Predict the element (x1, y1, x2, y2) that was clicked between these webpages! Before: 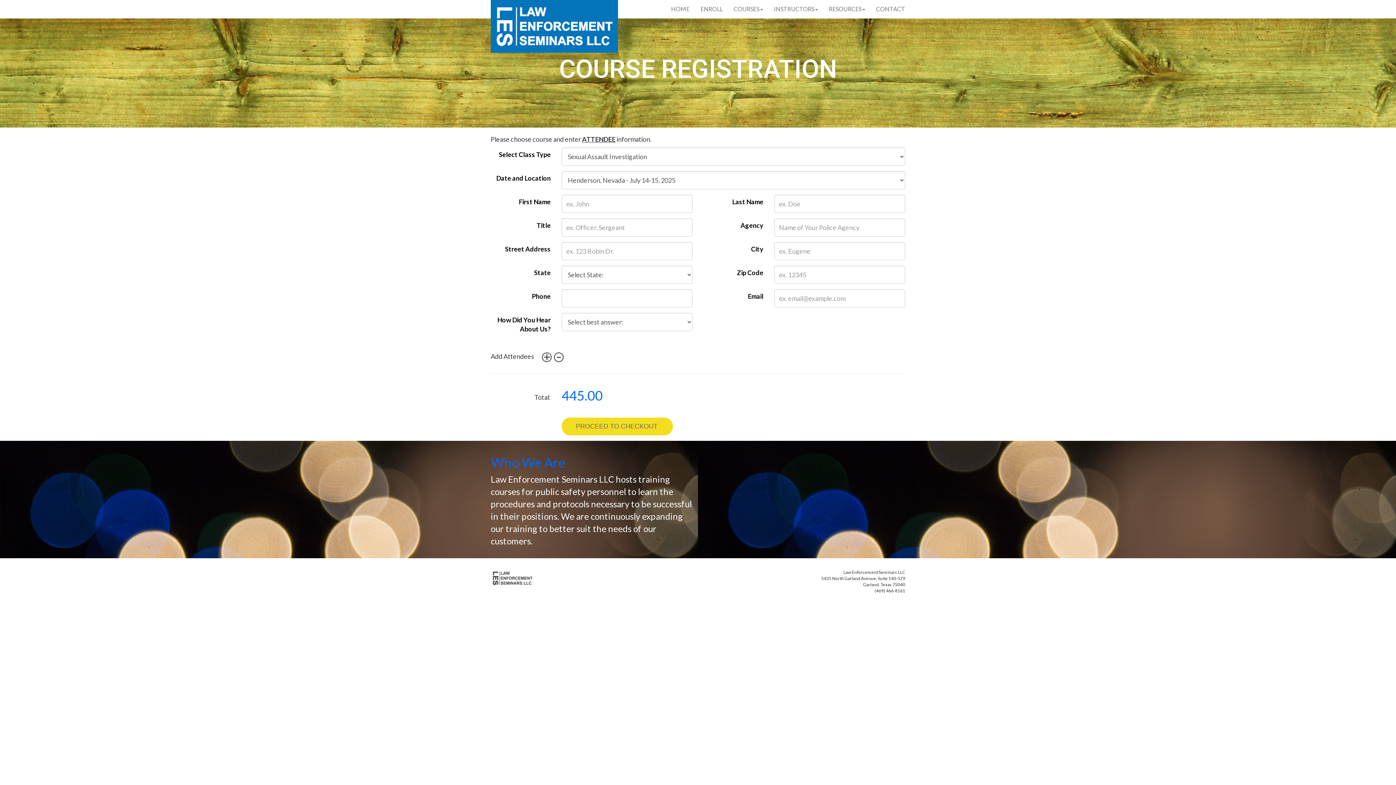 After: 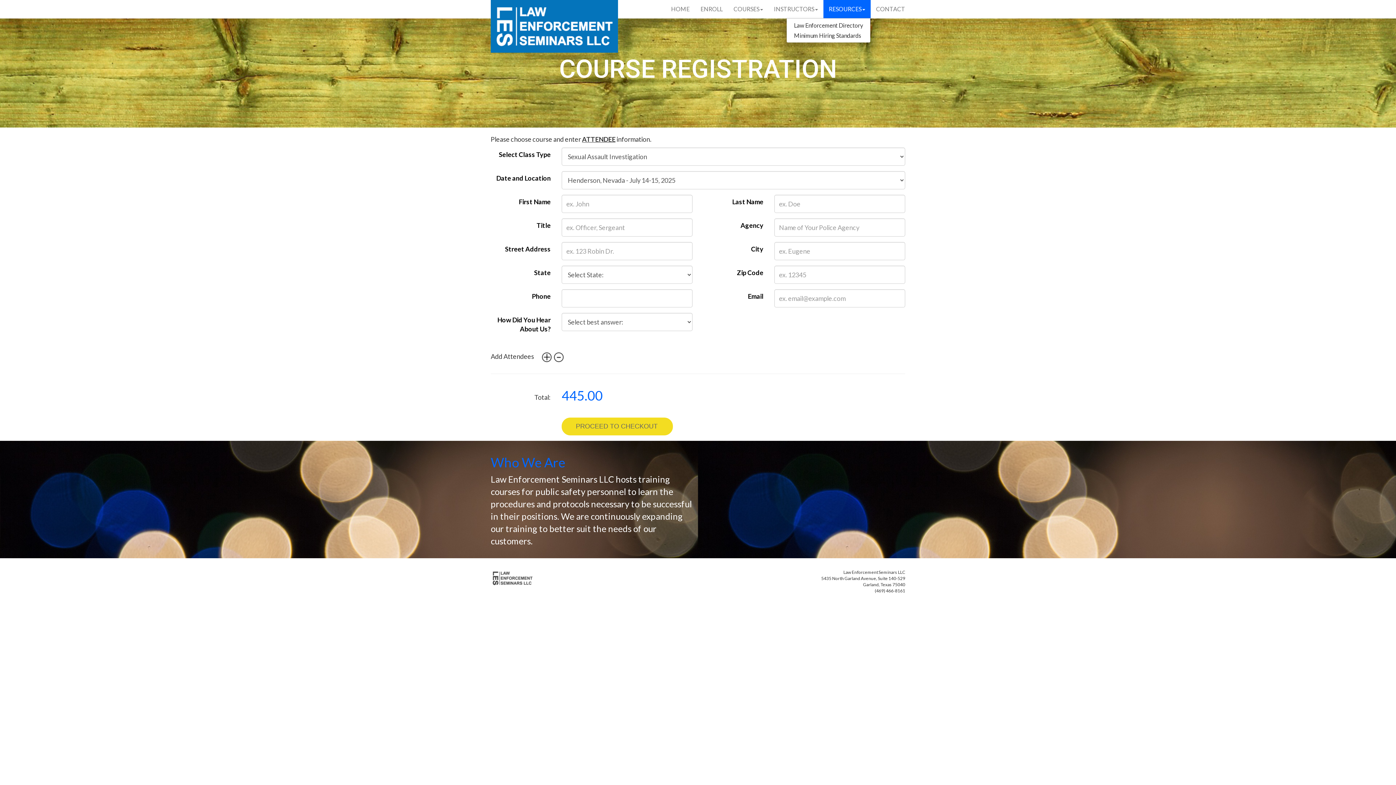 Action: label: RESOURCES bbox: (823, 0, 870, 18)